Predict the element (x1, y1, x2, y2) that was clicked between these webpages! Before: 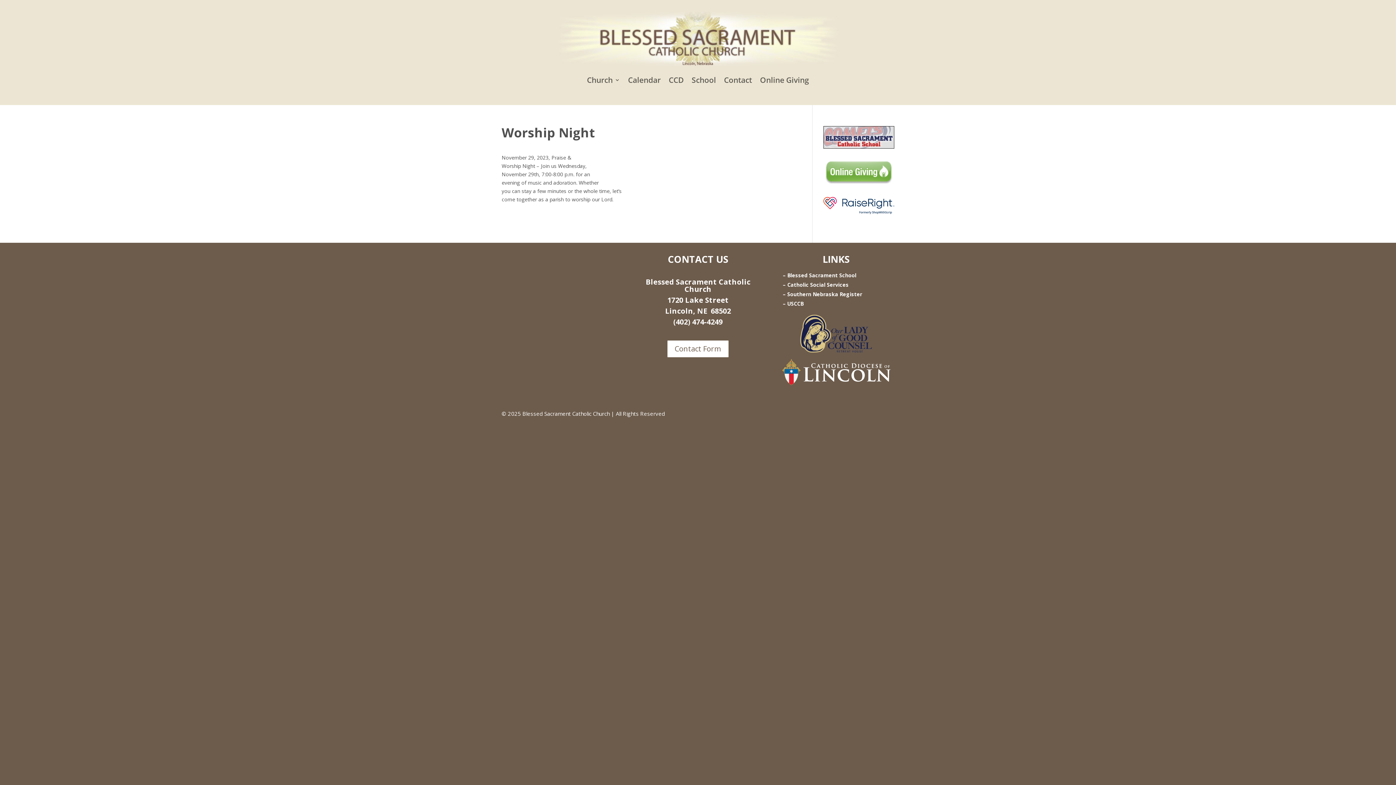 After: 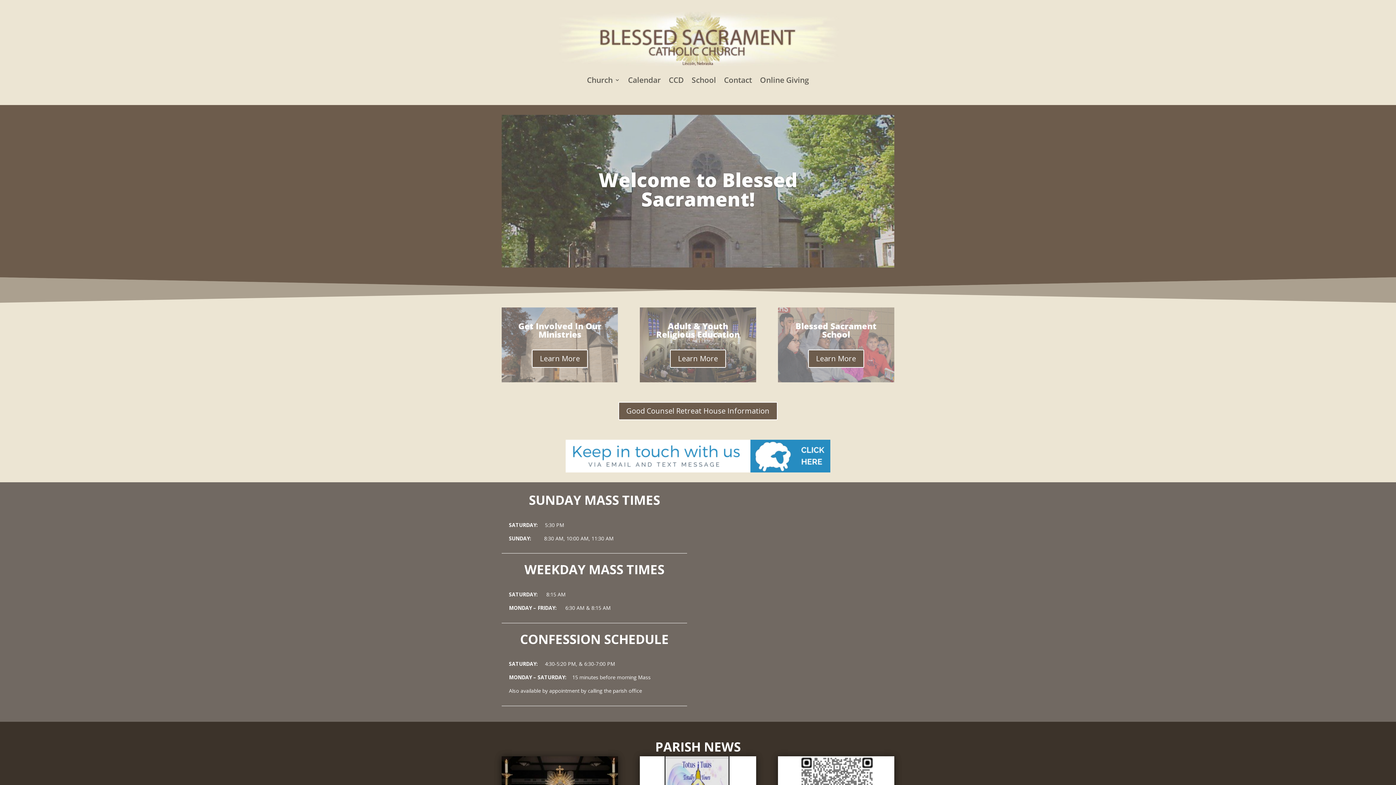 Action: bbox: (554, 11, 841, 66)